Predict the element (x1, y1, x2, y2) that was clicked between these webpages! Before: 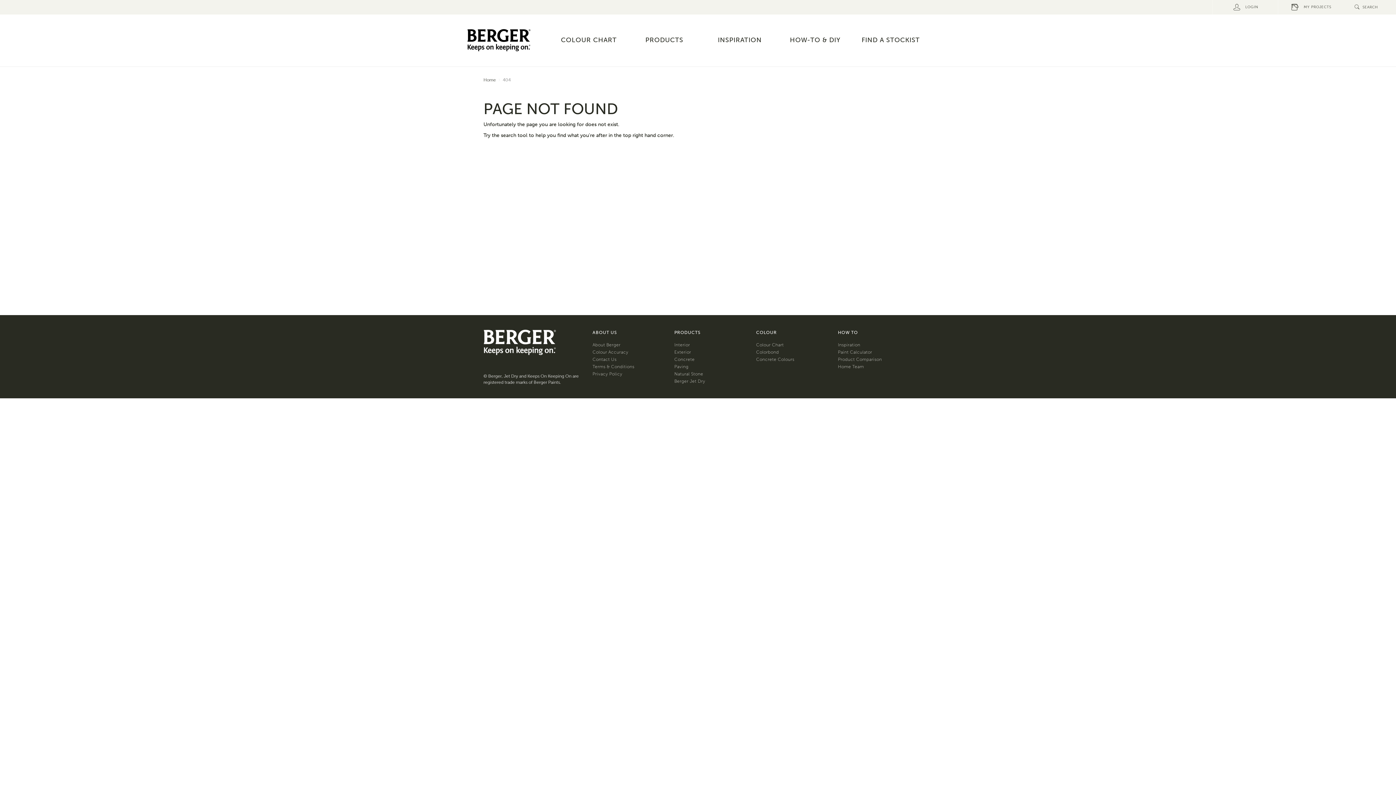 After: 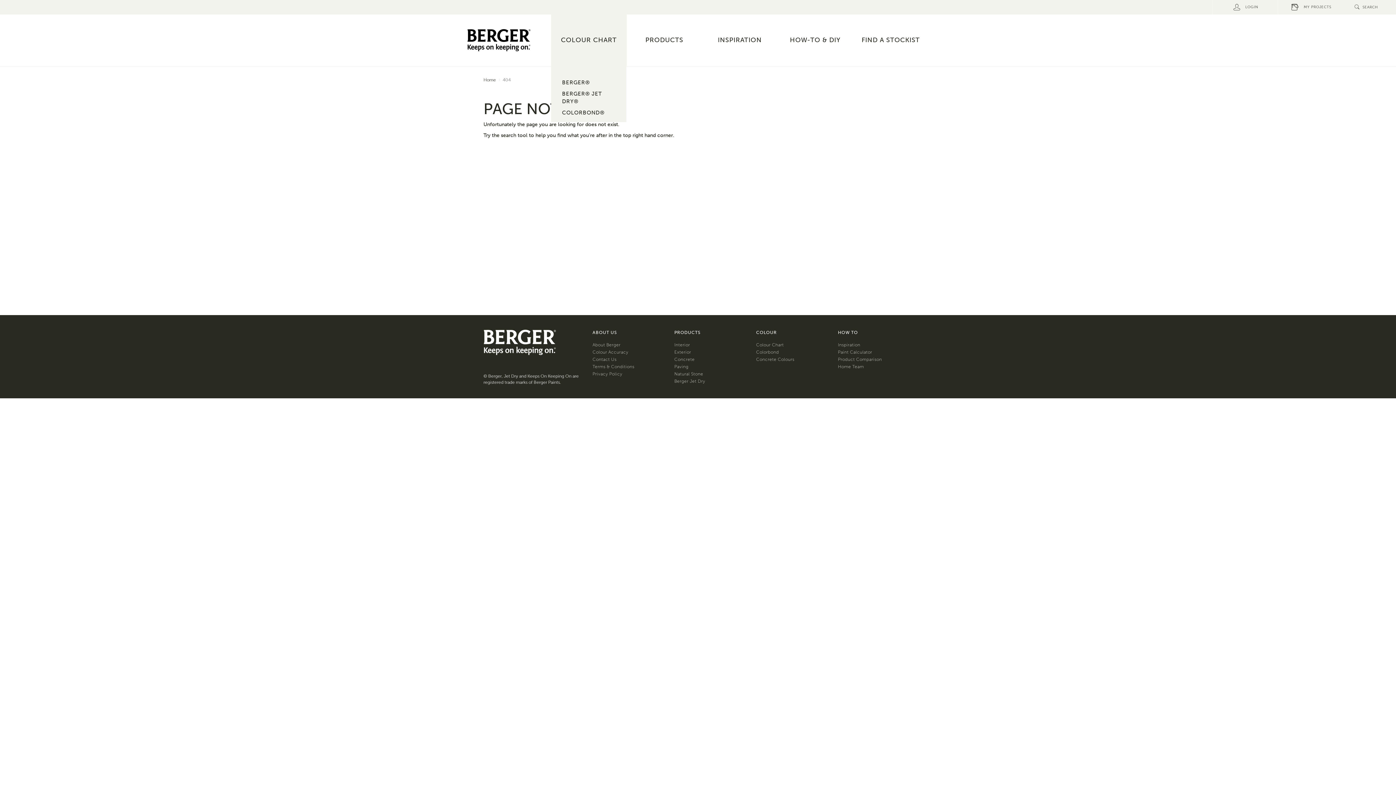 Action: bbox: (551, 14, 626, 66) label: COLOUR CHART